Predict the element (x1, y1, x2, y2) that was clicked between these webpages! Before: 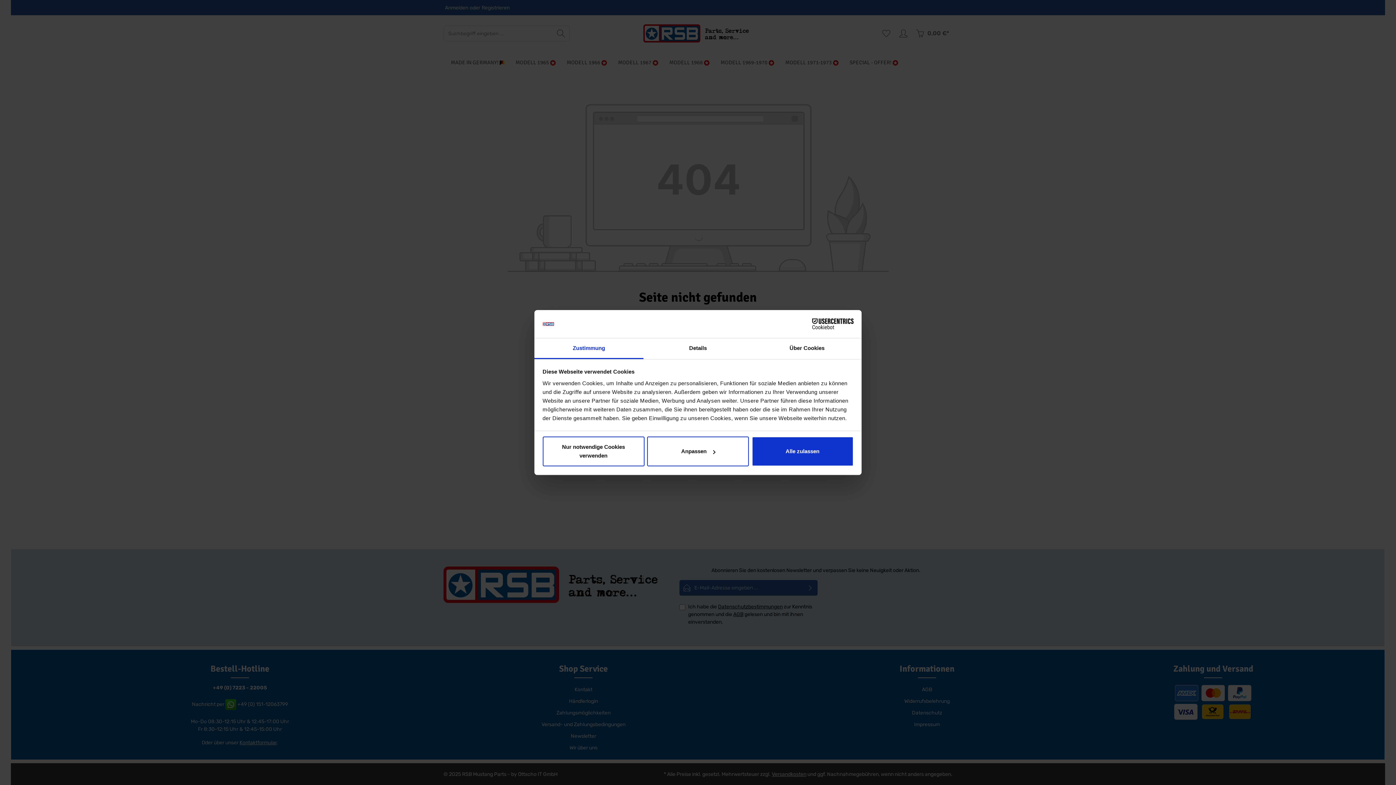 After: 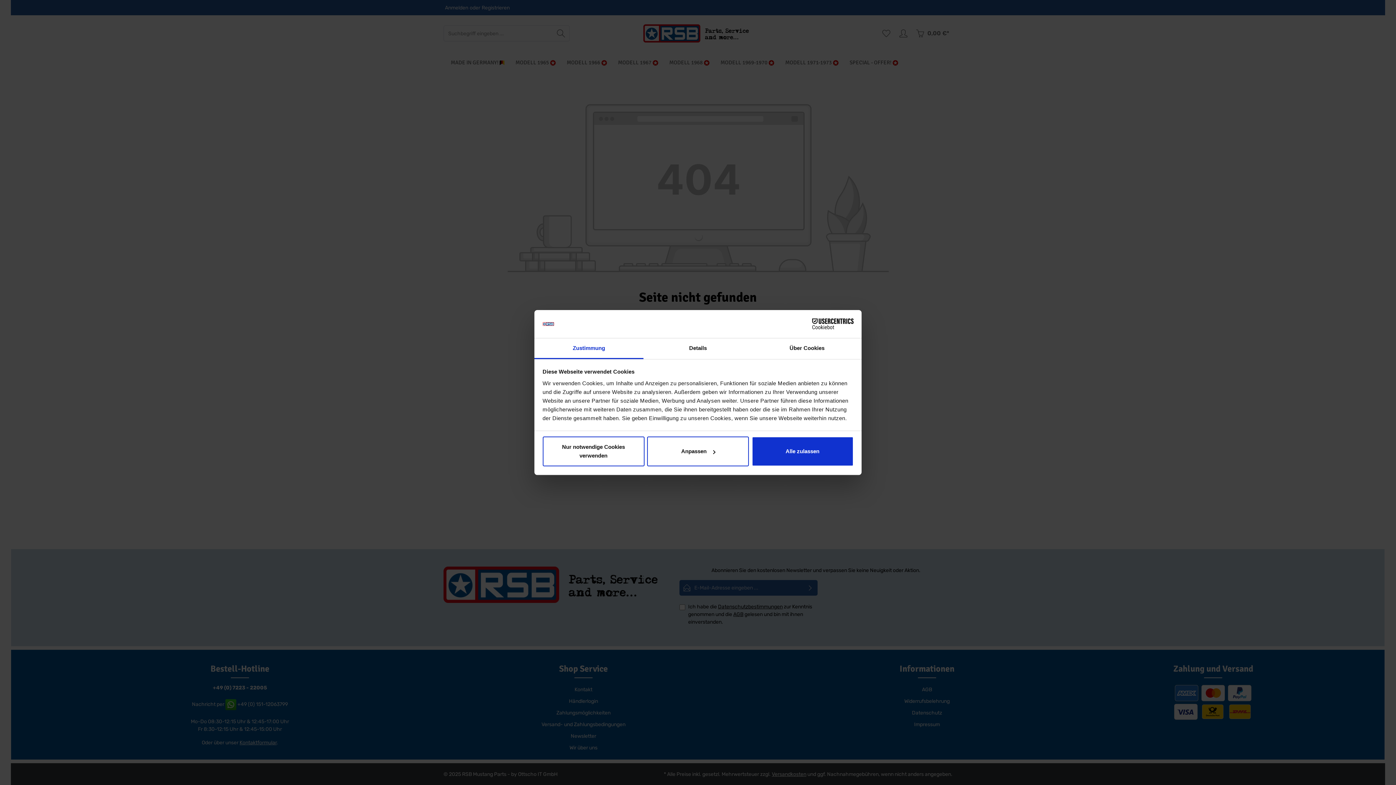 Action: label: Cookiebot - opens in a new window bbox: (790, 318, 853, 329)